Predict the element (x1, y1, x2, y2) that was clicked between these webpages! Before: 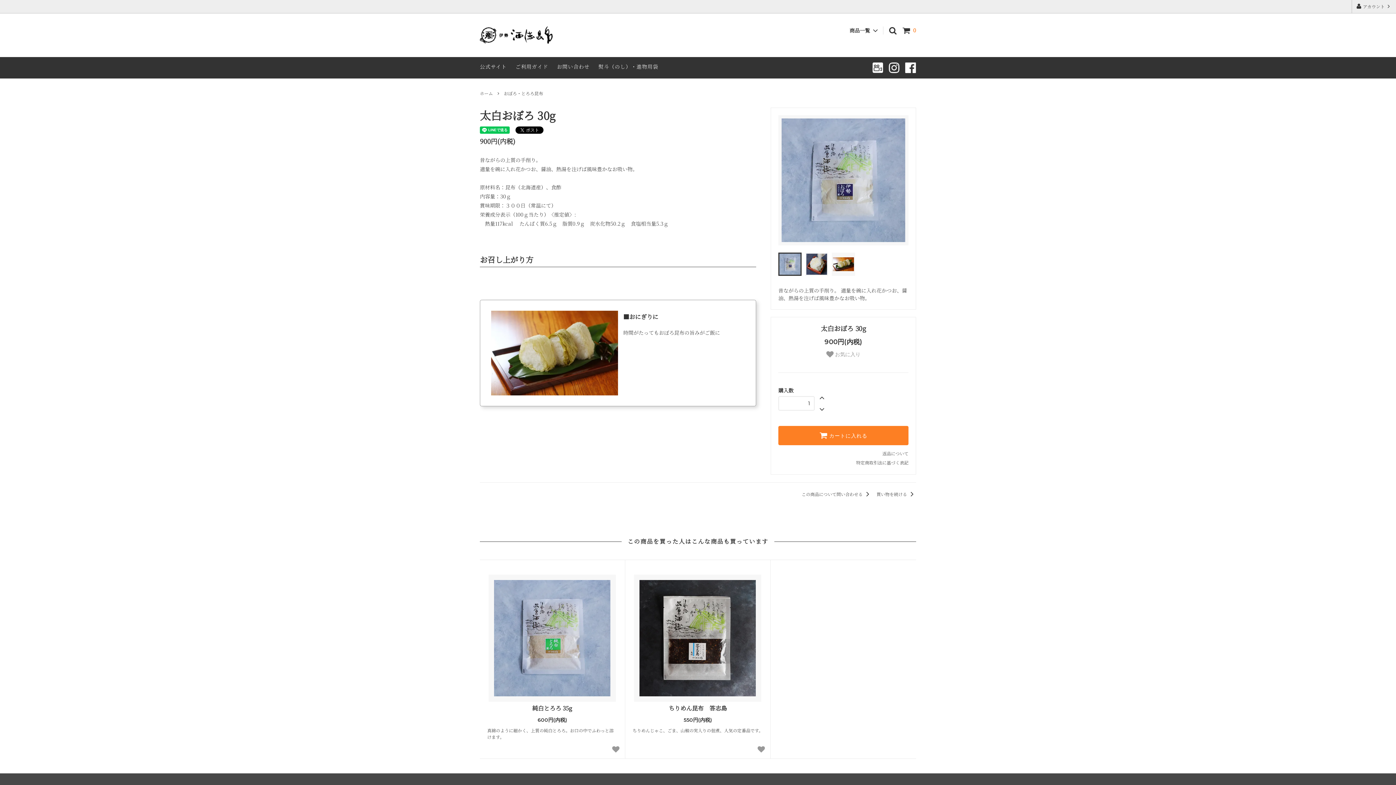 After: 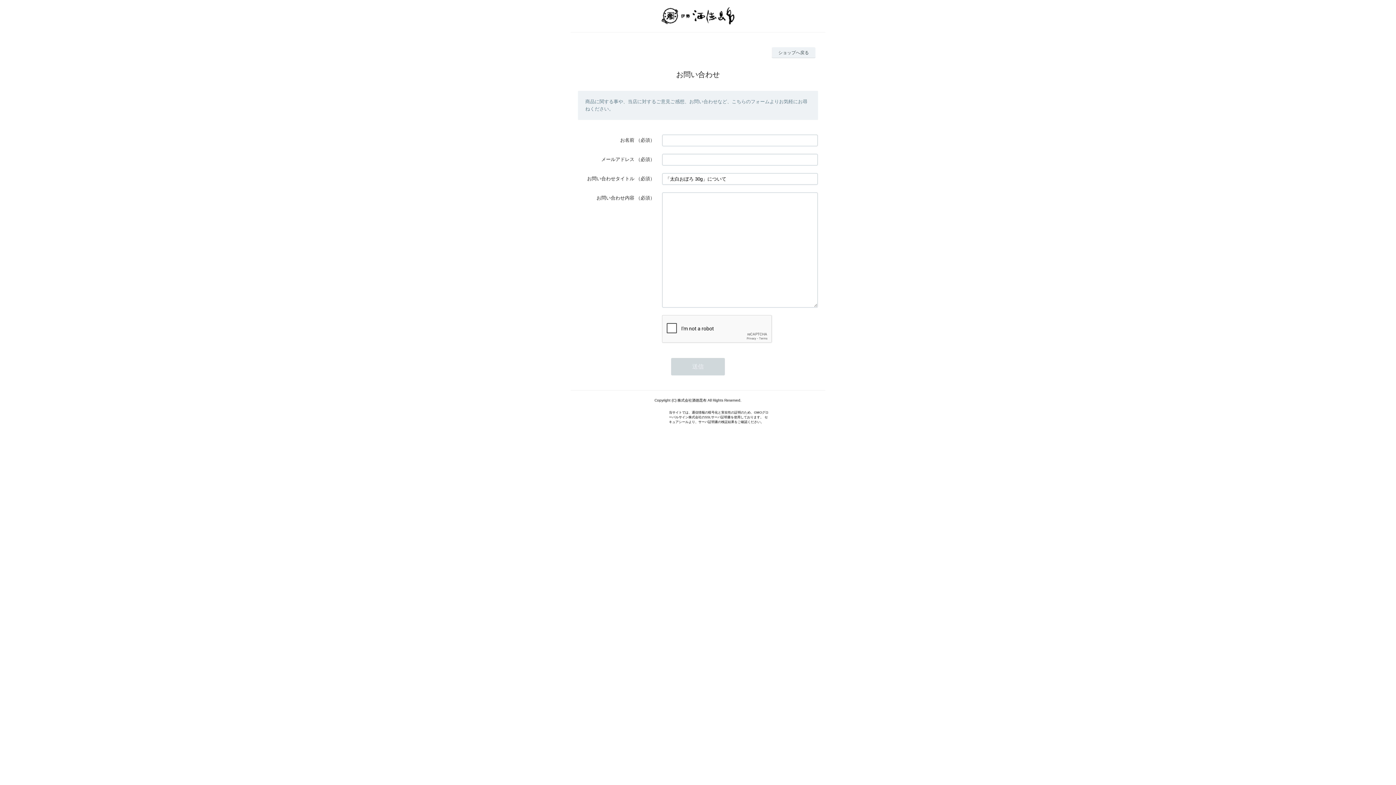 Action: bbox: (801, 491, 872, 497) label: この商品について問い合わせる 